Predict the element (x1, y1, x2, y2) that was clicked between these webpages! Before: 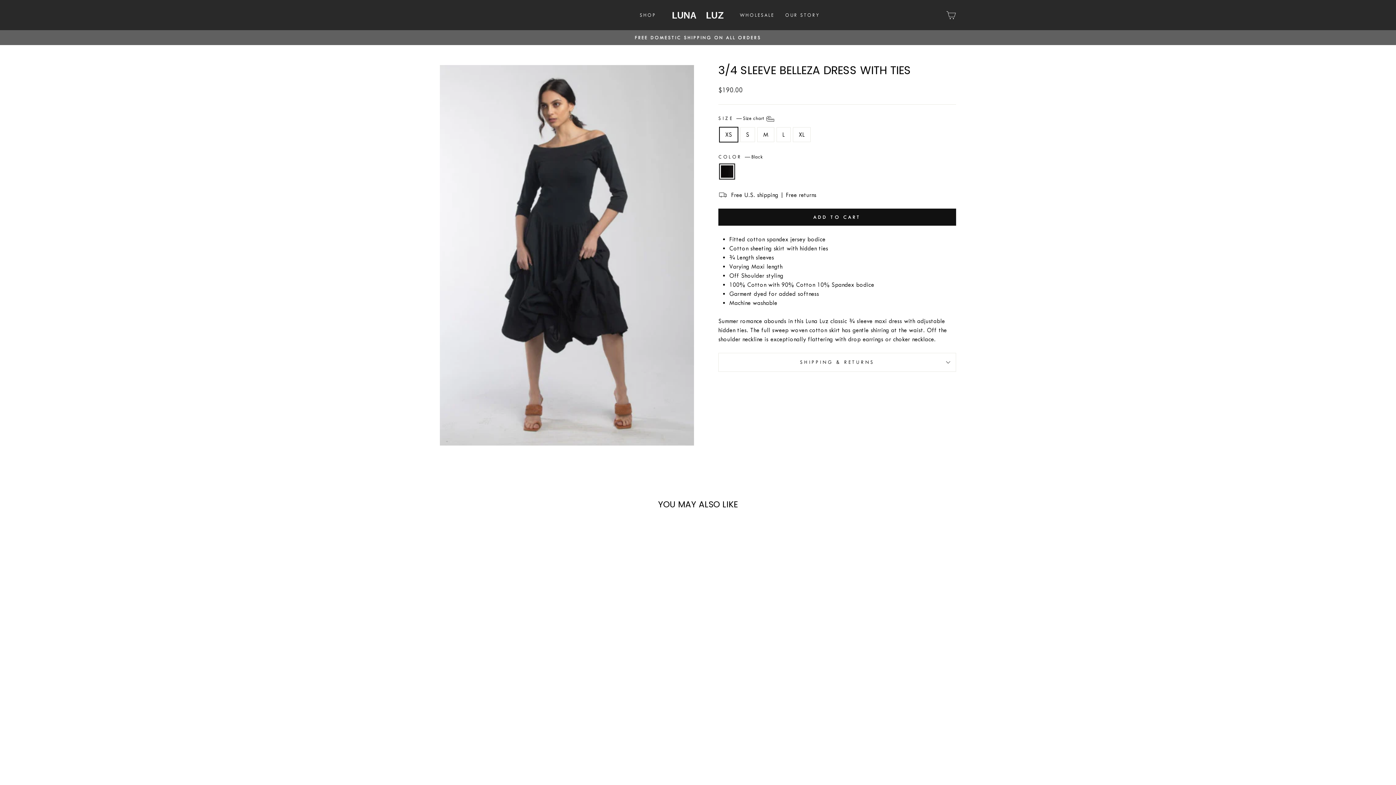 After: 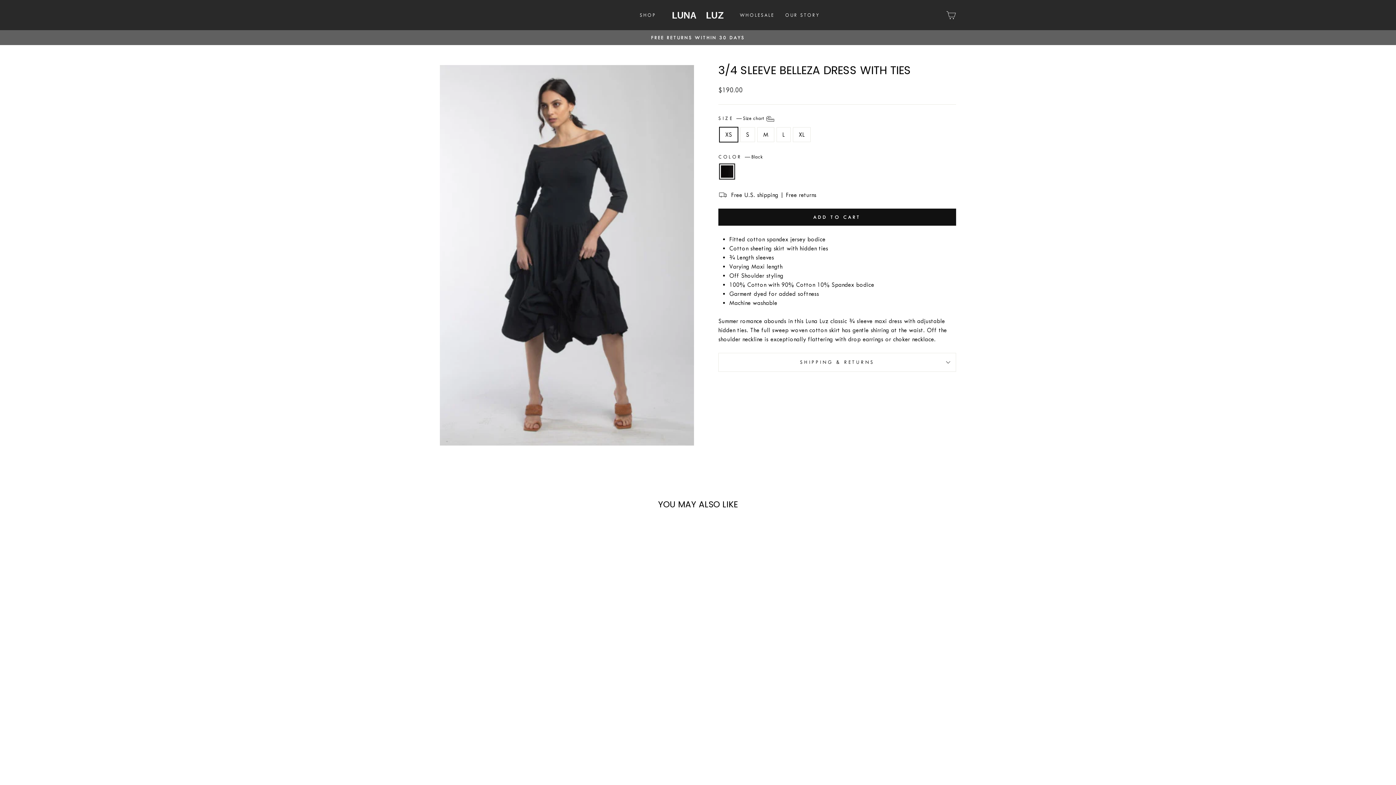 Action: bbox: (440, 526, 563, 740) label: 3/4 SLEEVE BELLEZA DRESS WITH TIES
$190.00